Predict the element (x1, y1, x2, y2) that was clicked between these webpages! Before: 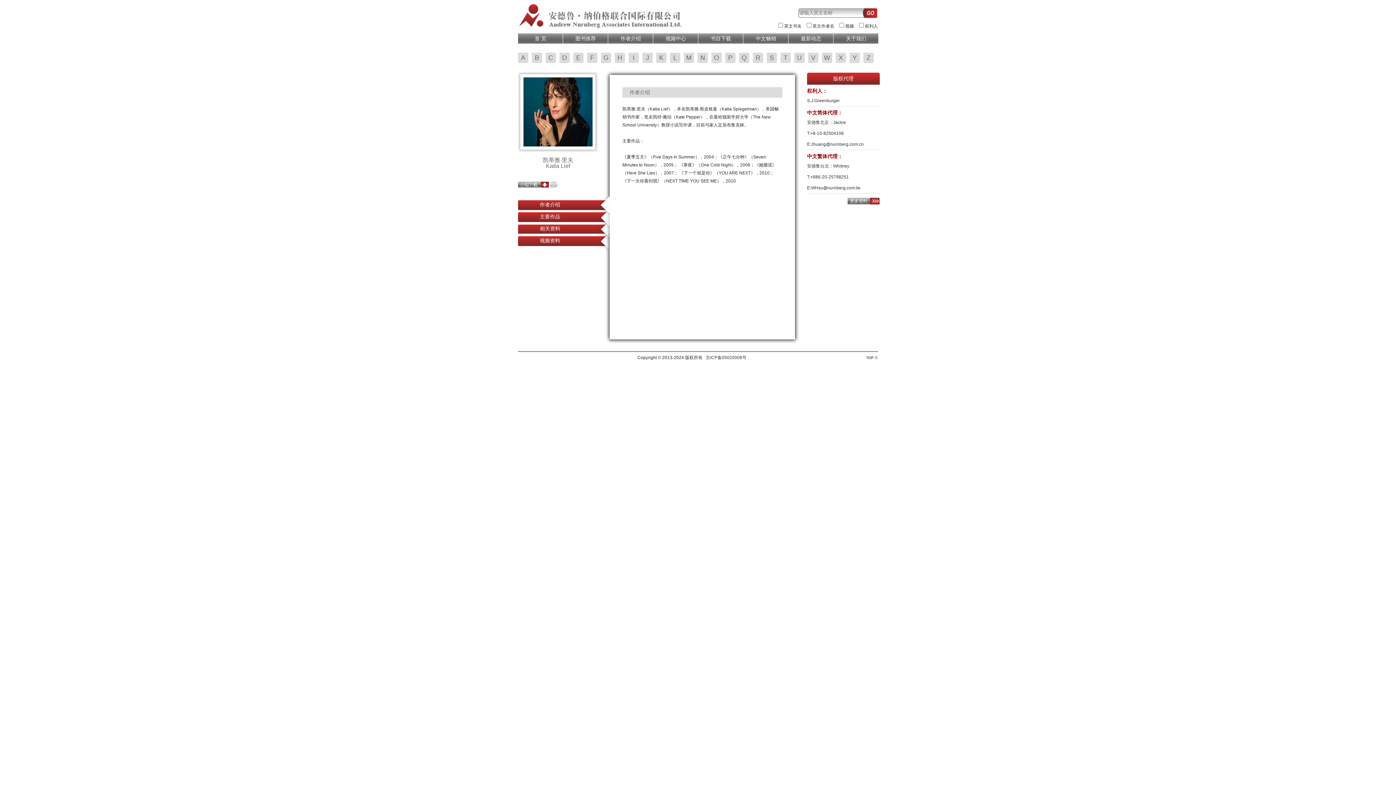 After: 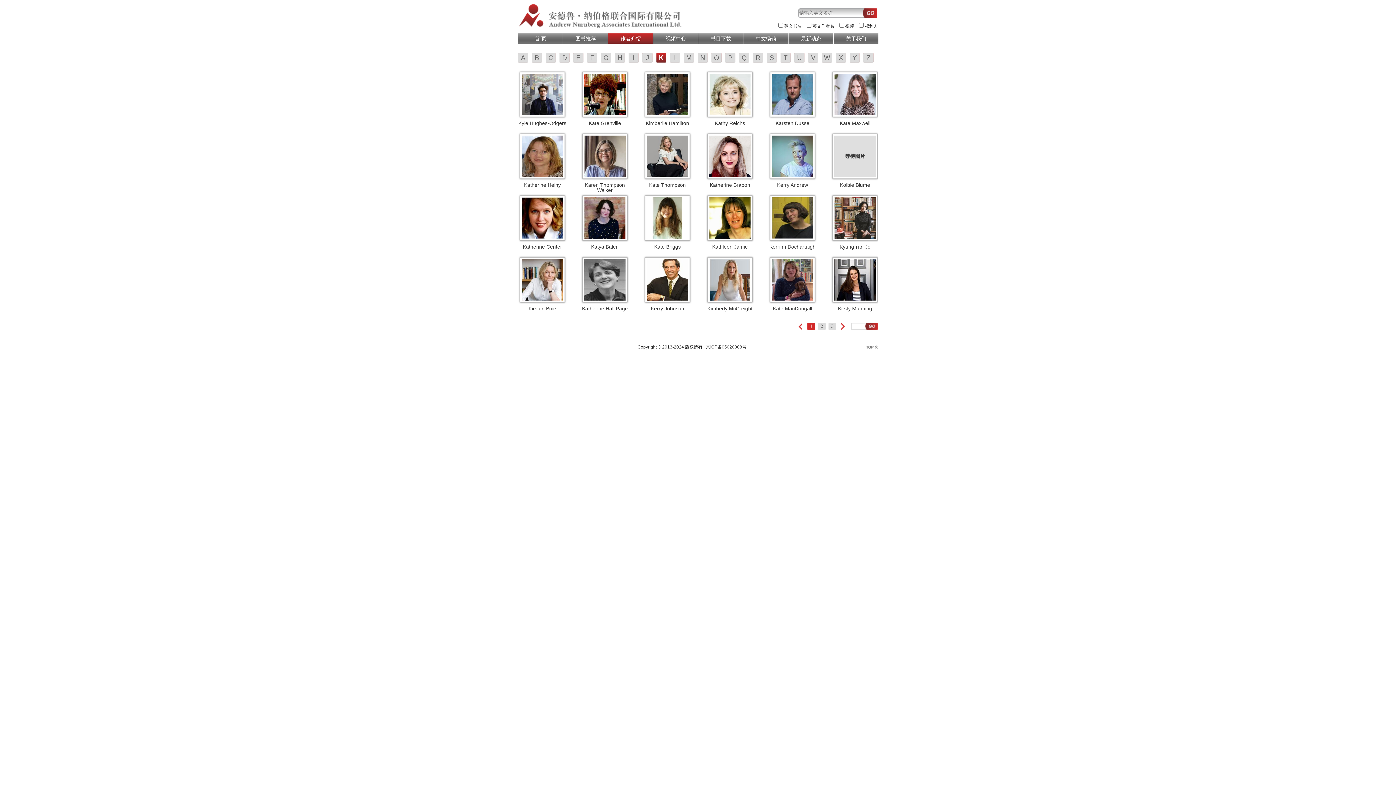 Action: bbox: (656, 52, 666, 62) label: K